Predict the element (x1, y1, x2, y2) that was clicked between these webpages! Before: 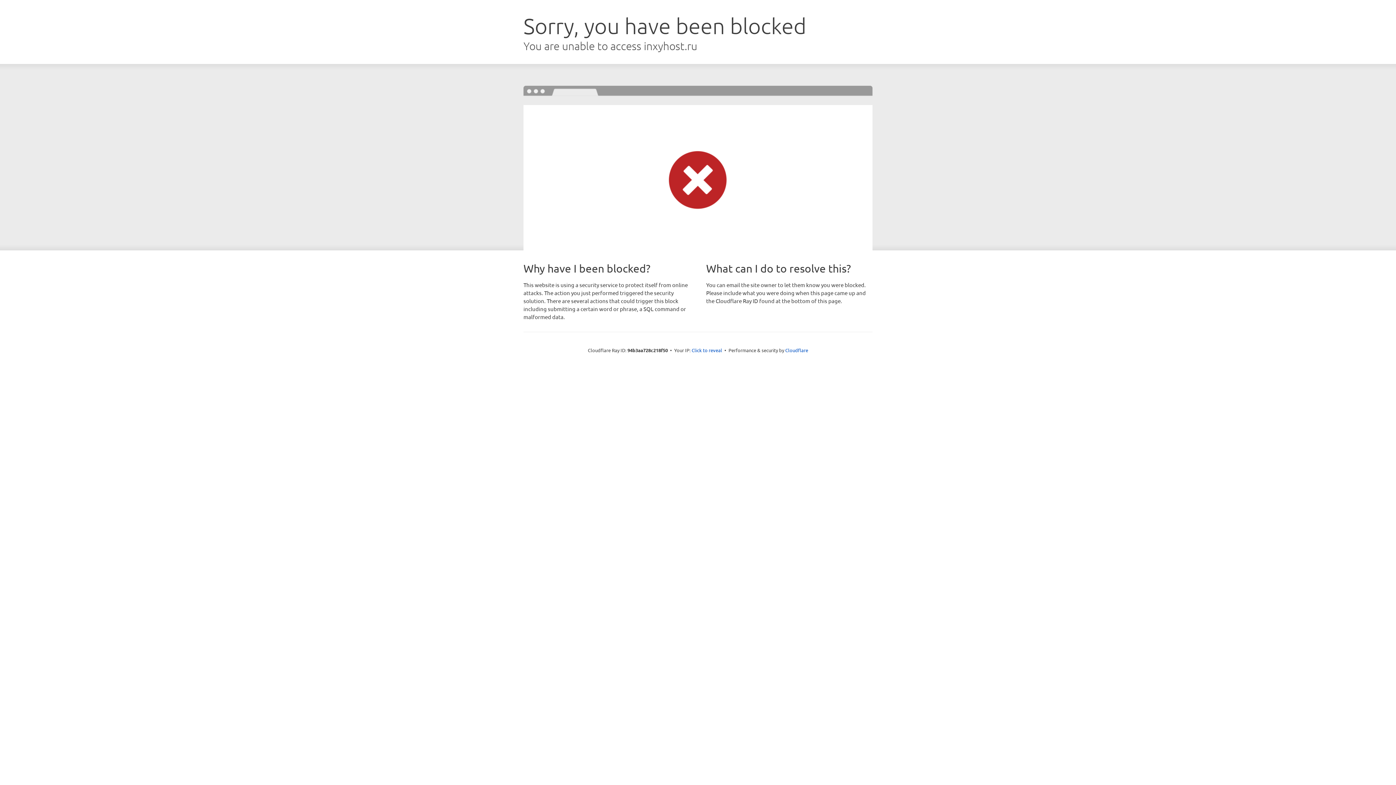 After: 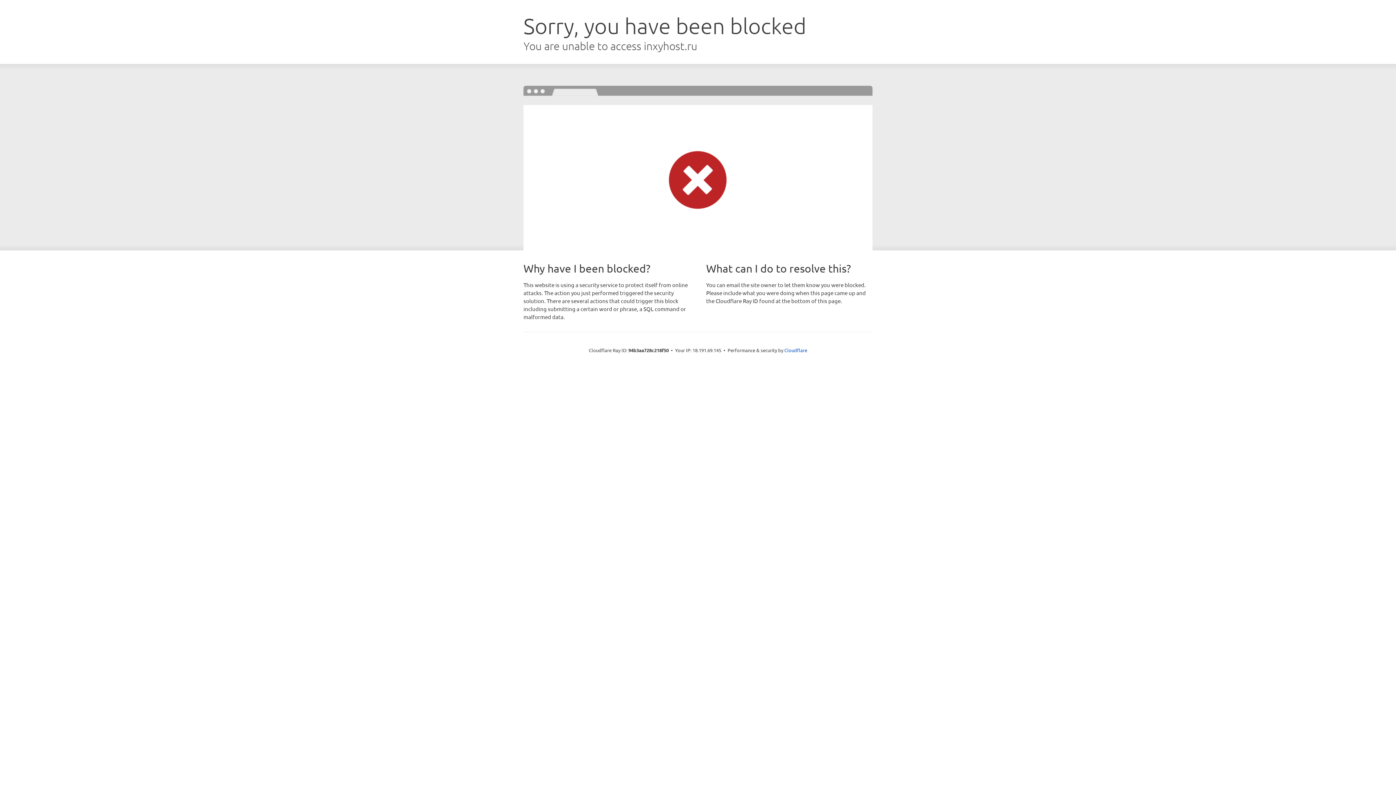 Action: bbox: (691, 346, 722, 353) label: Click to reveal